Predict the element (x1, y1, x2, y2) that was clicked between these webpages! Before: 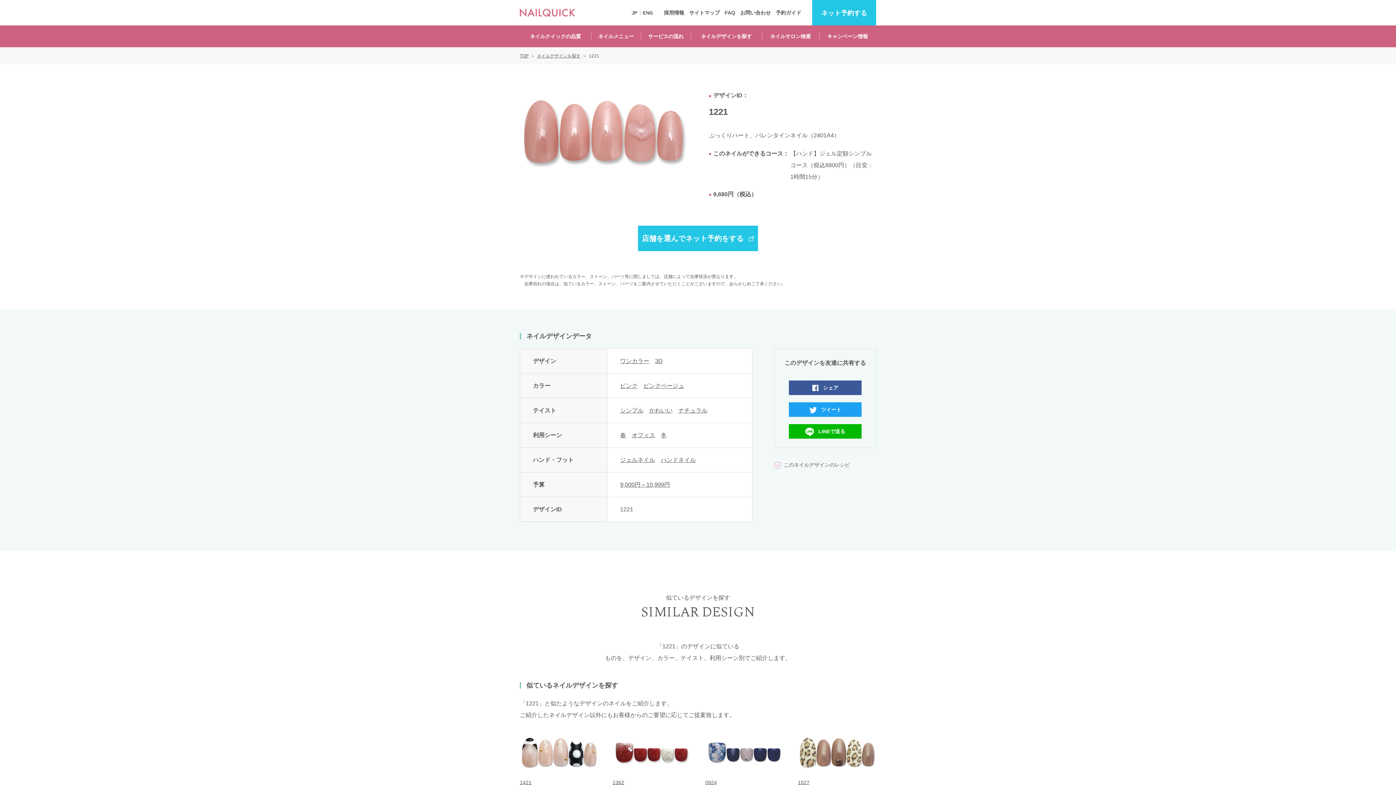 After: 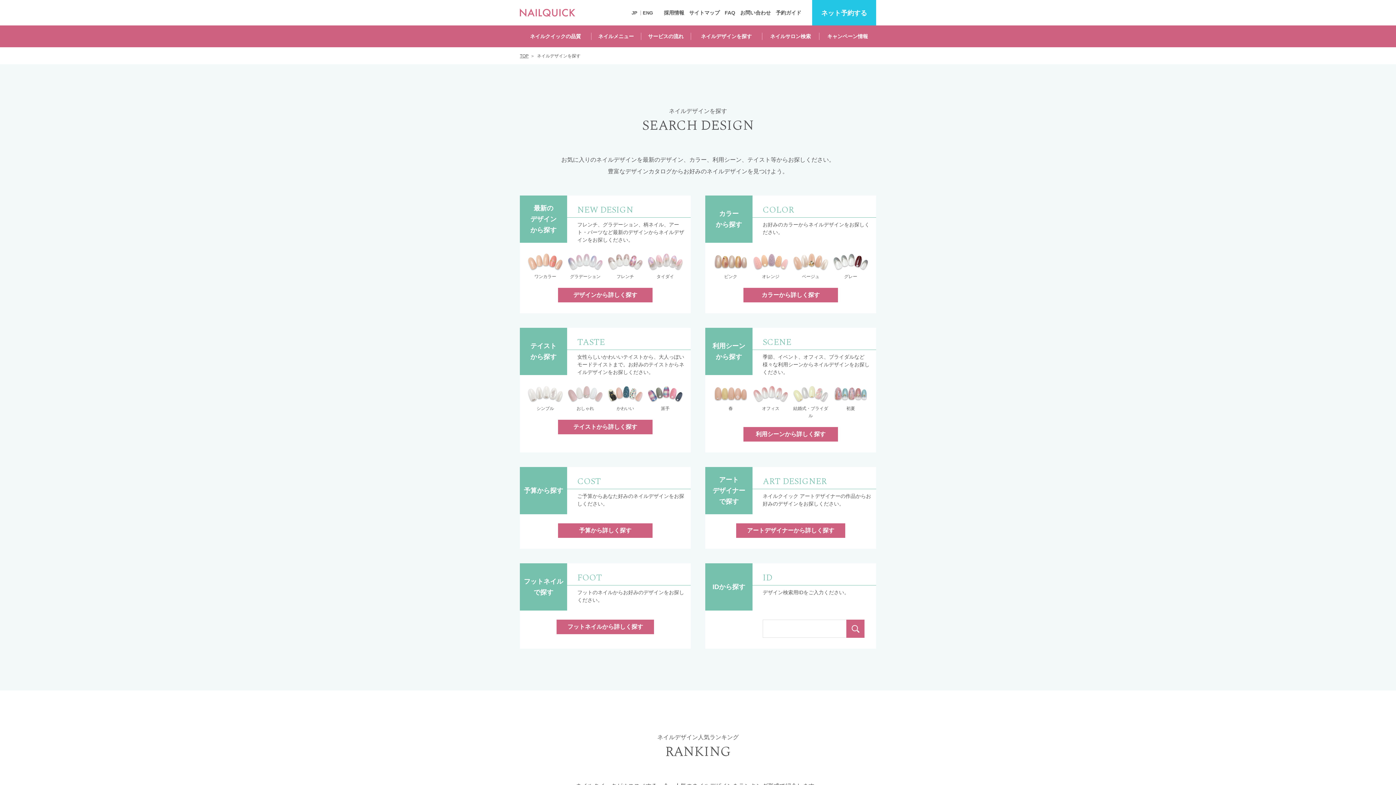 Action: bbox: (690, 25, 762, 47) label: ネイルデザインを探す